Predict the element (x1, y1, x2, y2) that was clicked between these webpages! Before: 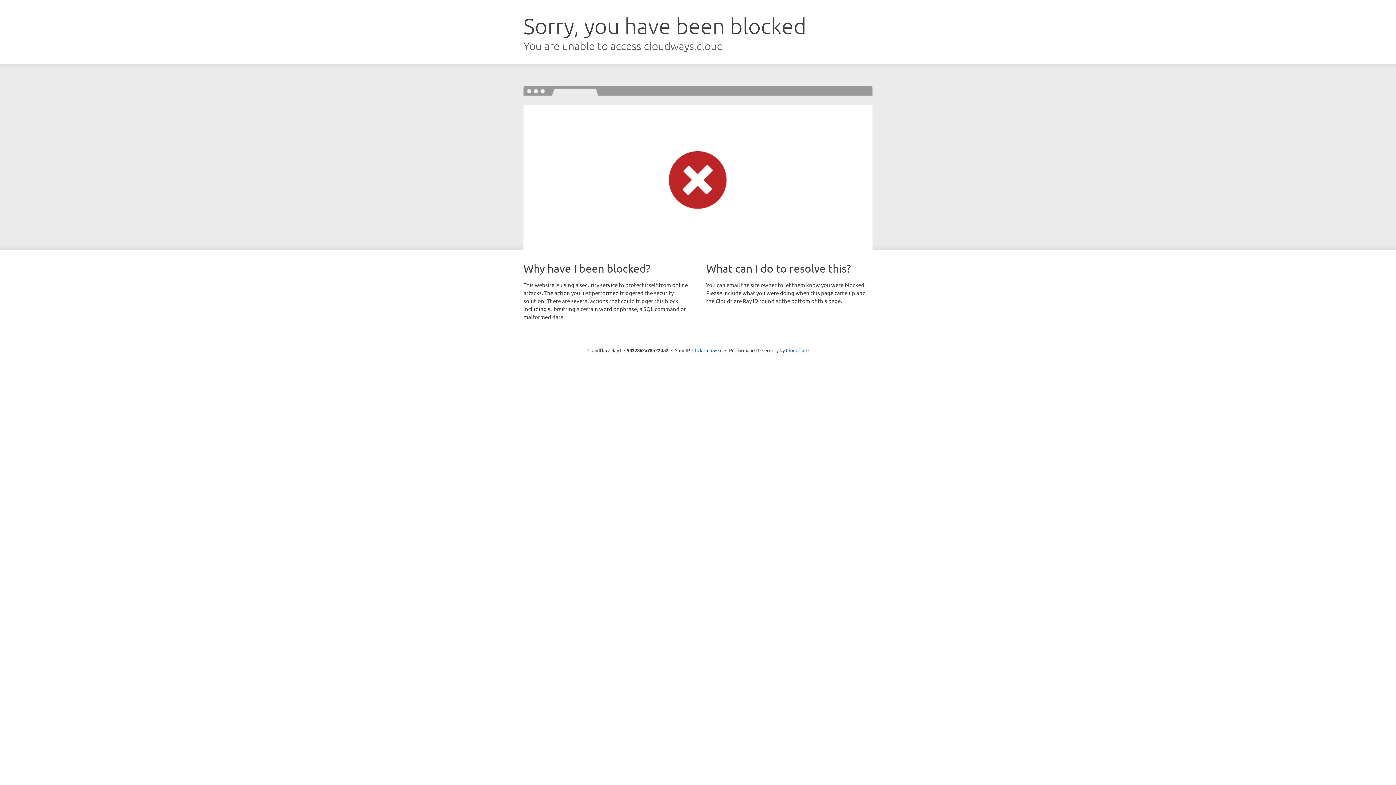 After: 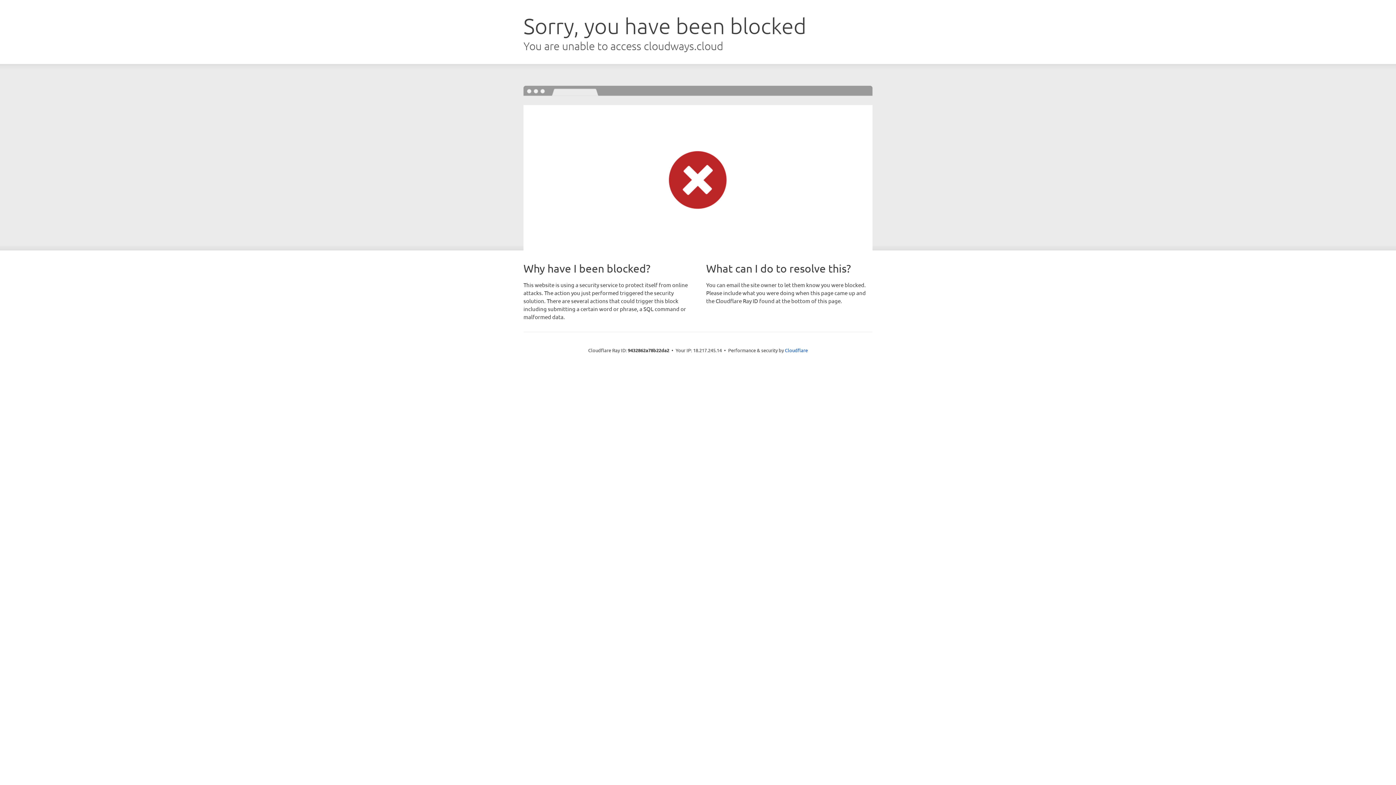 Action: bbox: (692, 346, 722, 353) label: Click to reveal